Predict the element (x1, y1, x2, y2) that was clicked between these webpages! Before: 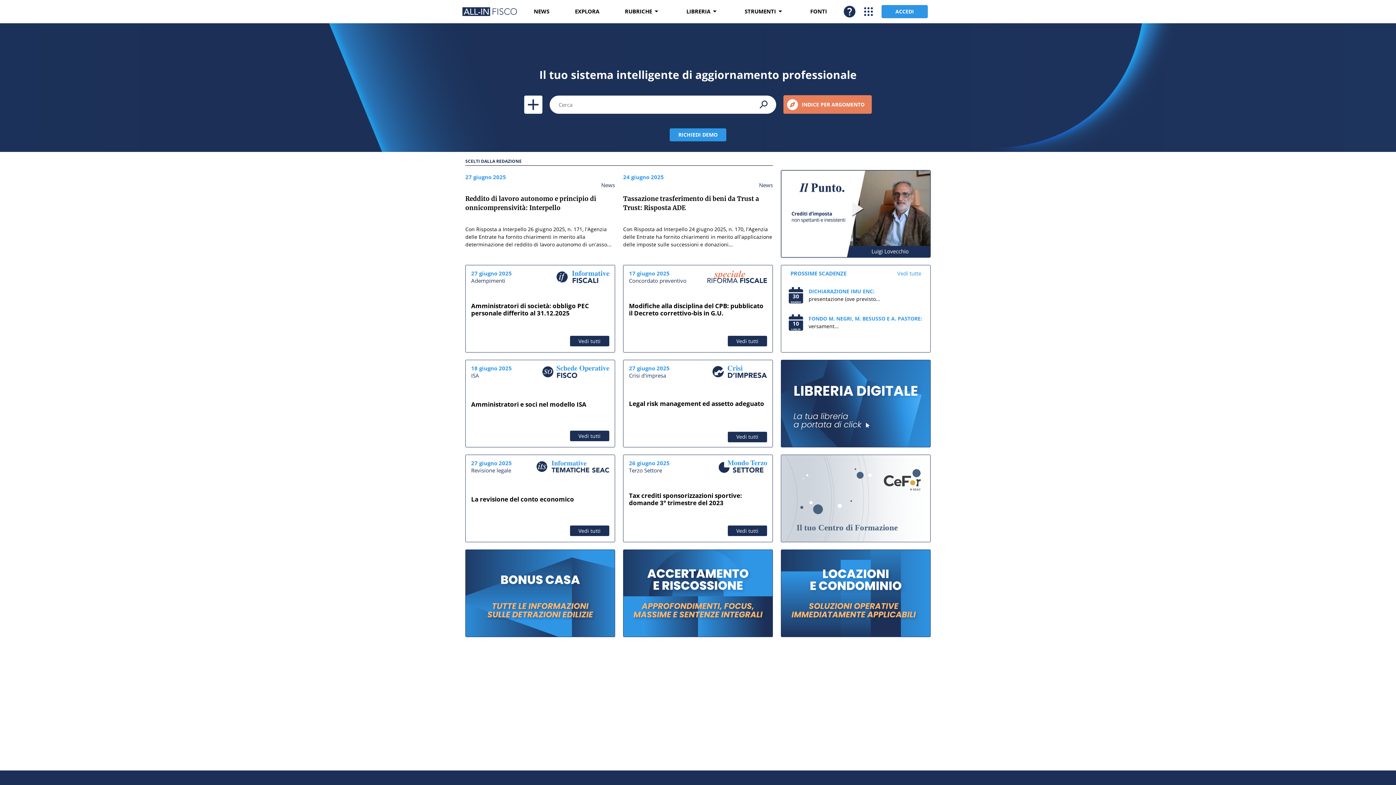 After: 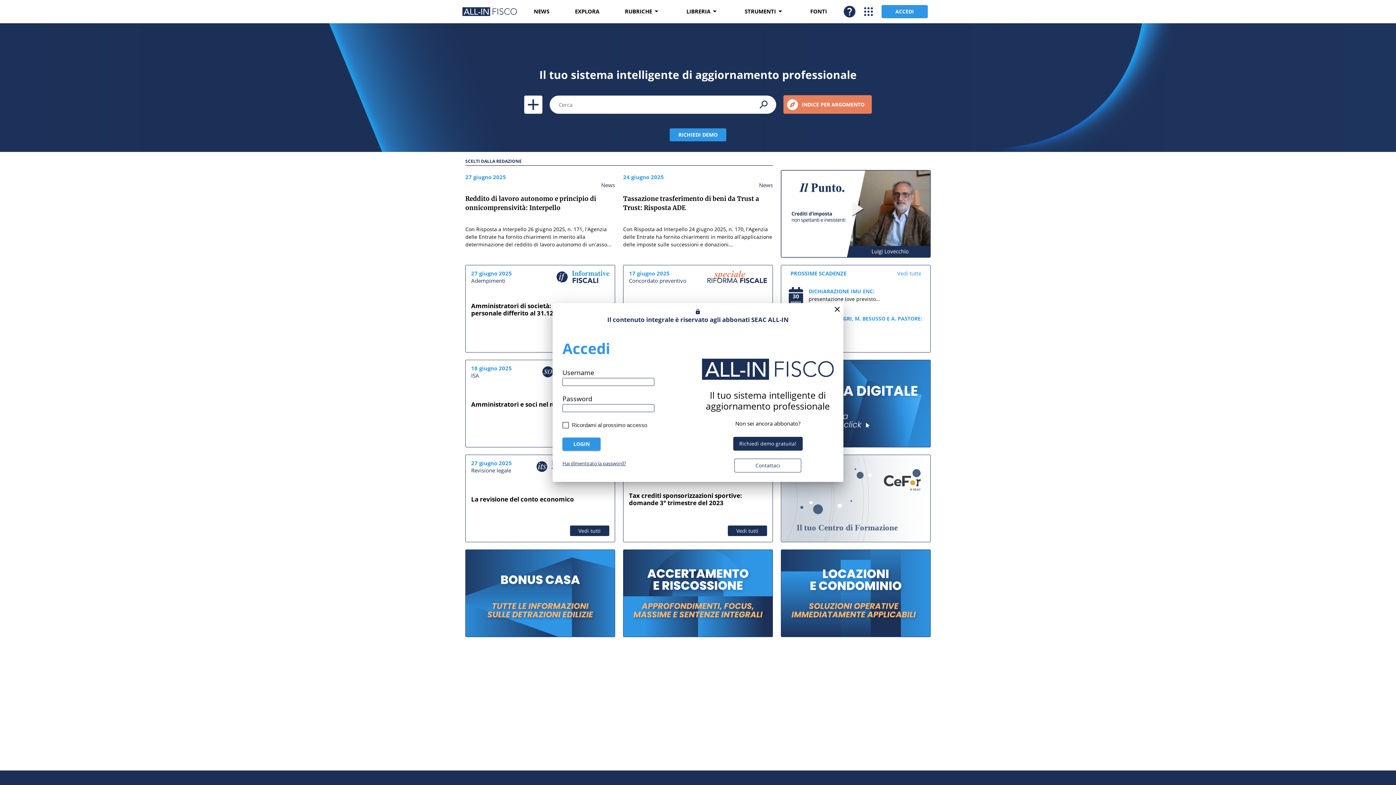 Action: label: EXPLORA bbox: (527, 7, 569, 15)